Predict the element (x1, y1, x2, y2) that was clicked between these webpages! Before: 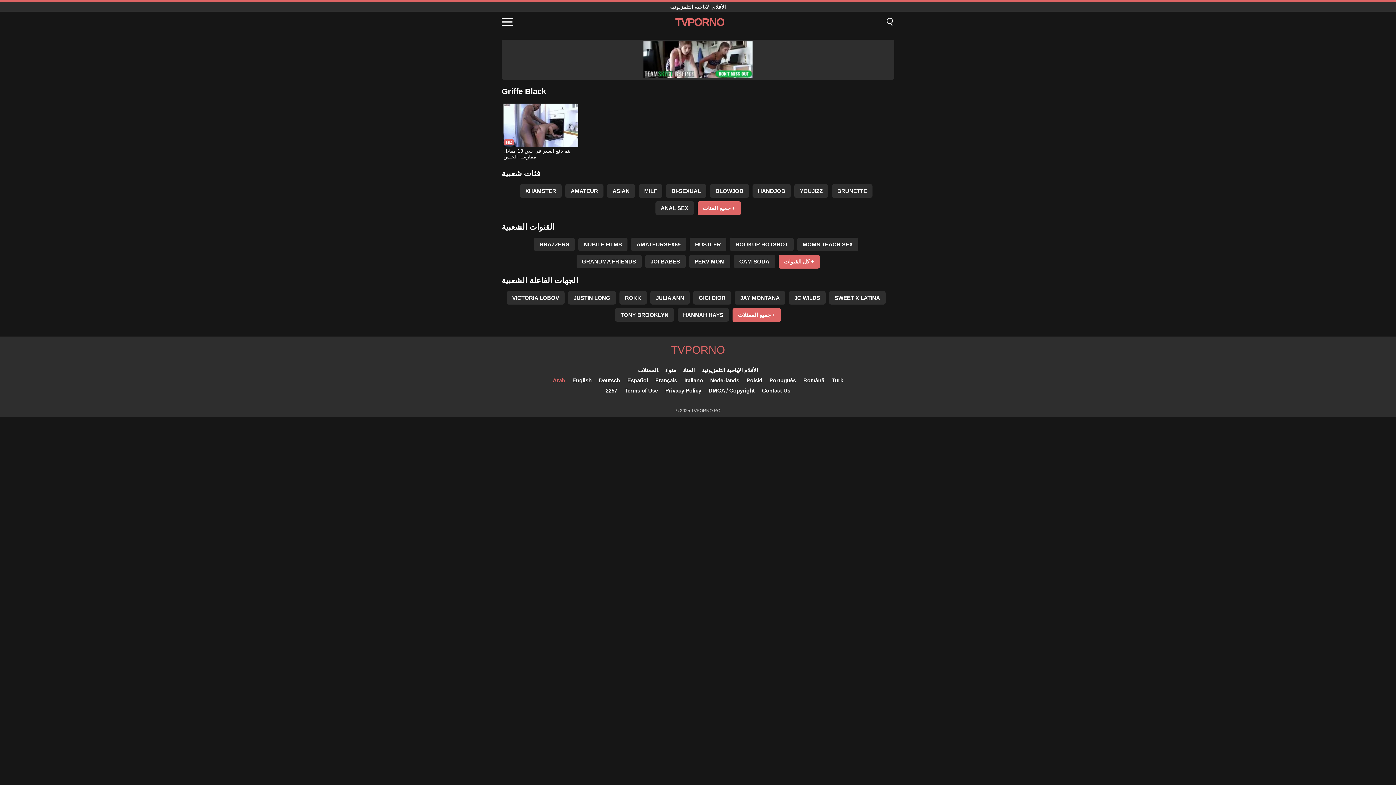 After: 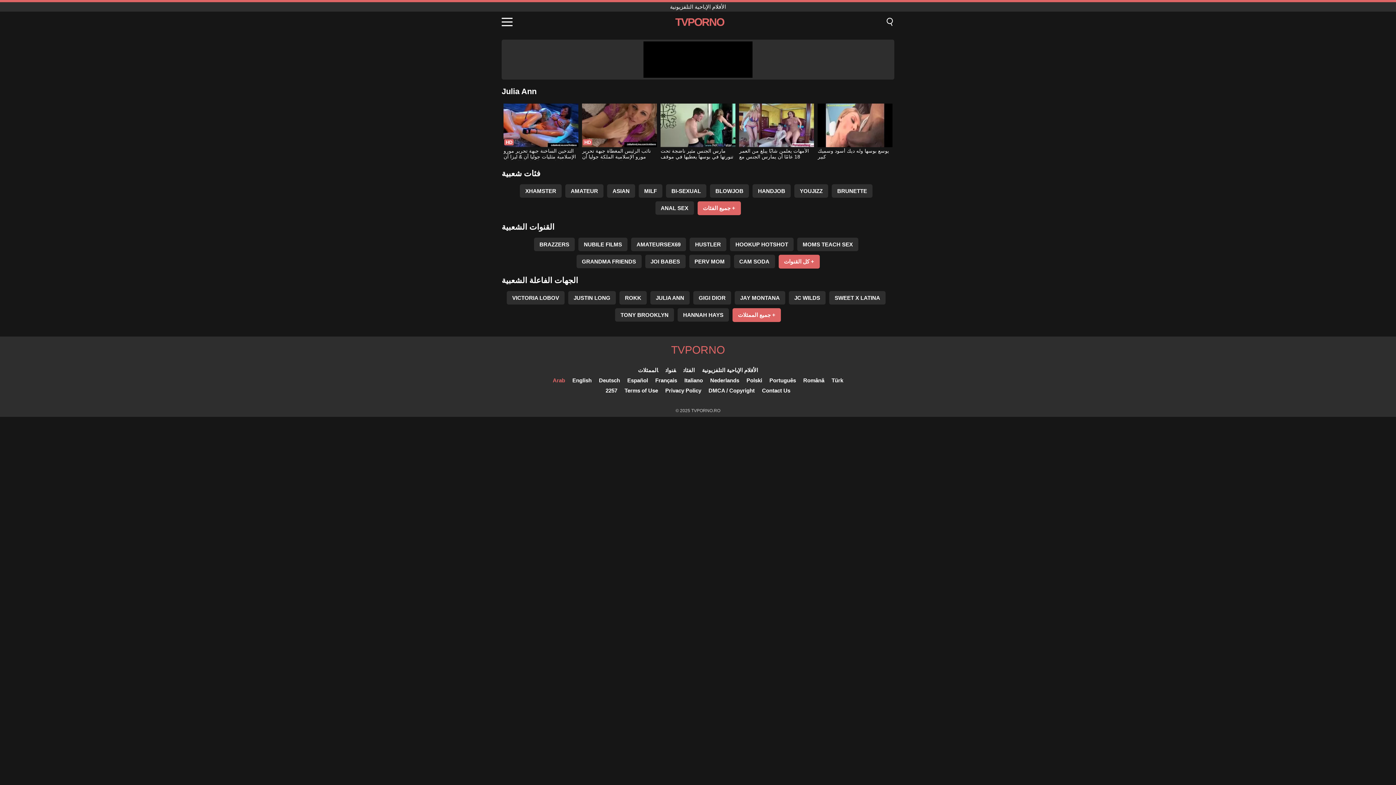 Action: label: JULIA ANN bbox: (650, 291, 689, 304)